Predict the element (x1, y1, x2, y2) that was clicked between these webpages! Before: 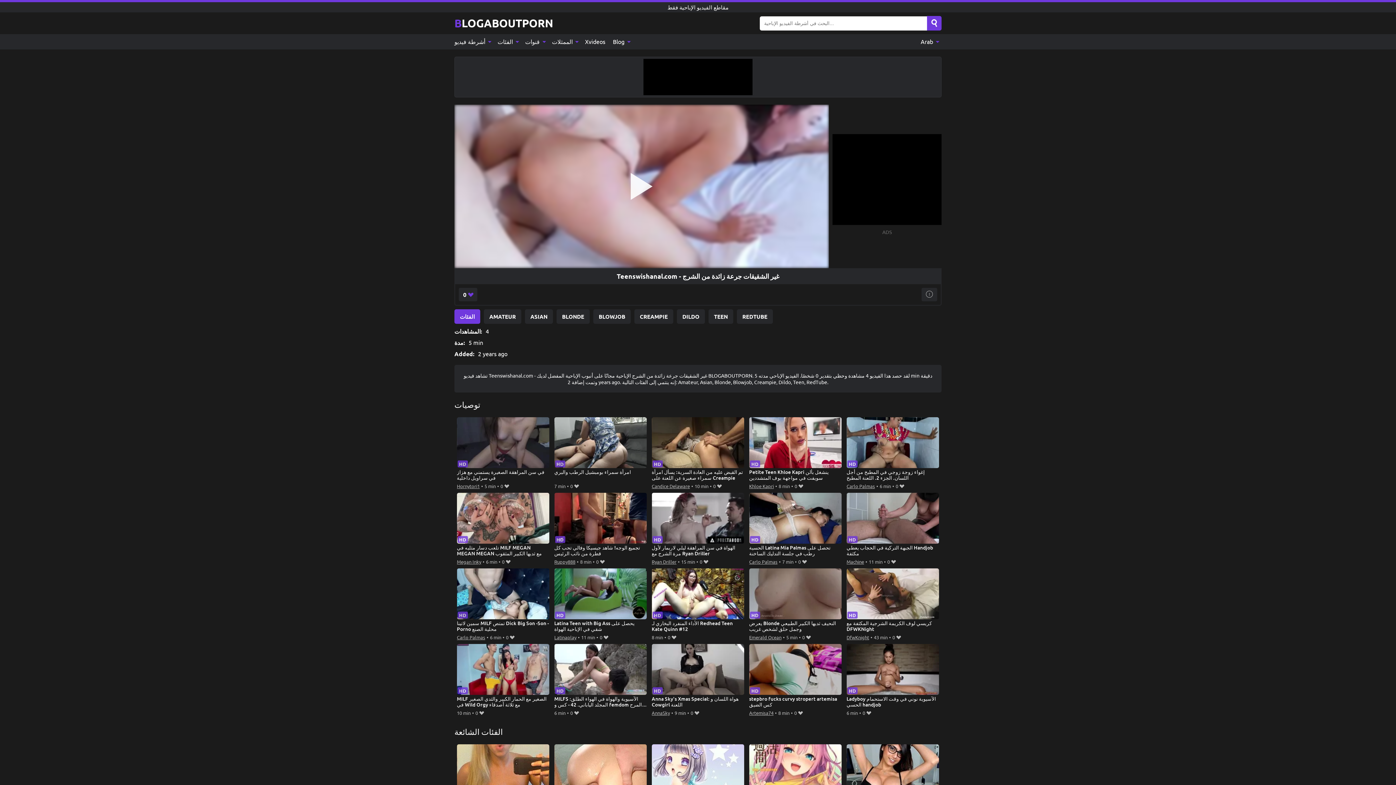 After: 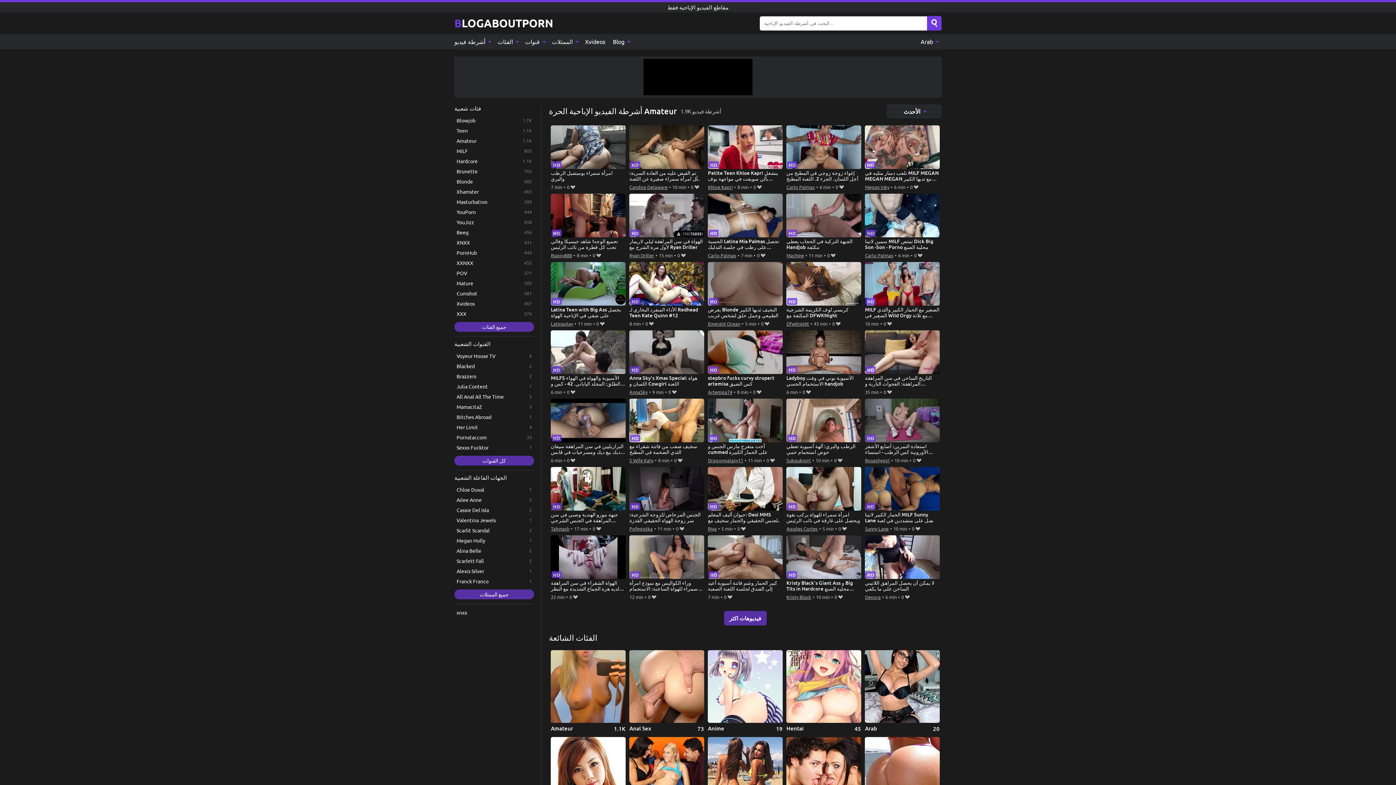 Action: bbox: (484, 309, 521, 323) label: AMATEUR